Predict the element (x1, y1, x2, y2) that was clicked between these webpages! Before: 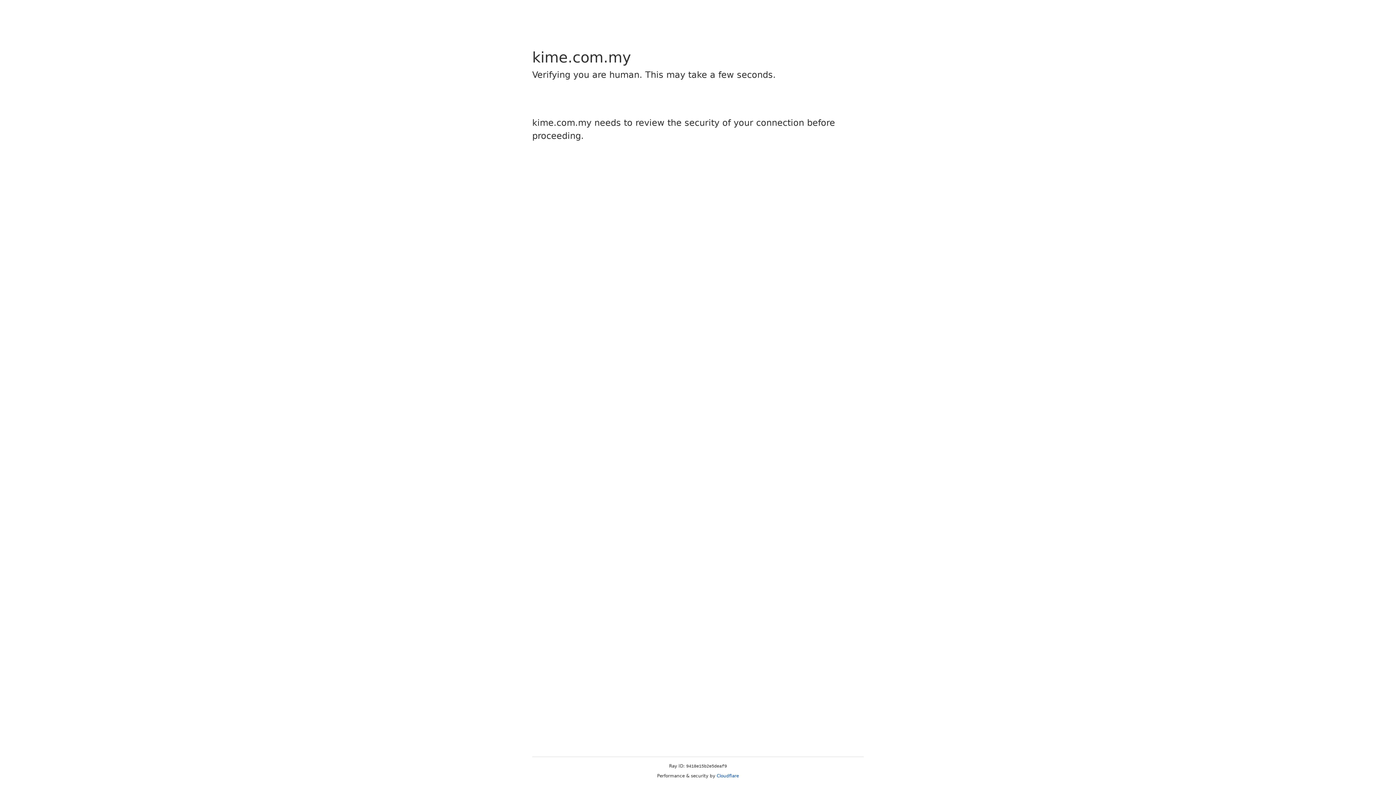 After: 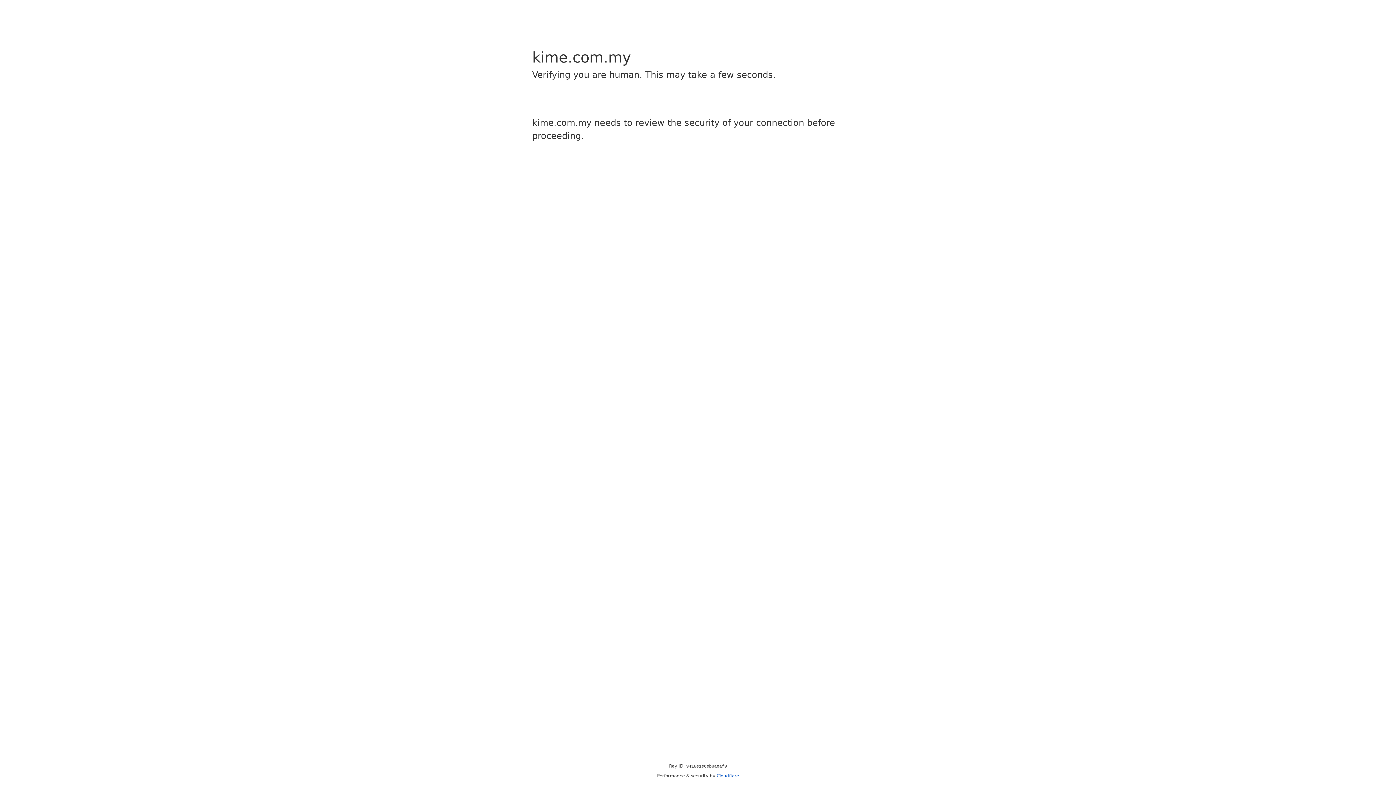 Action: label: Cloudflare bbox: (716, 773, 739, 778)